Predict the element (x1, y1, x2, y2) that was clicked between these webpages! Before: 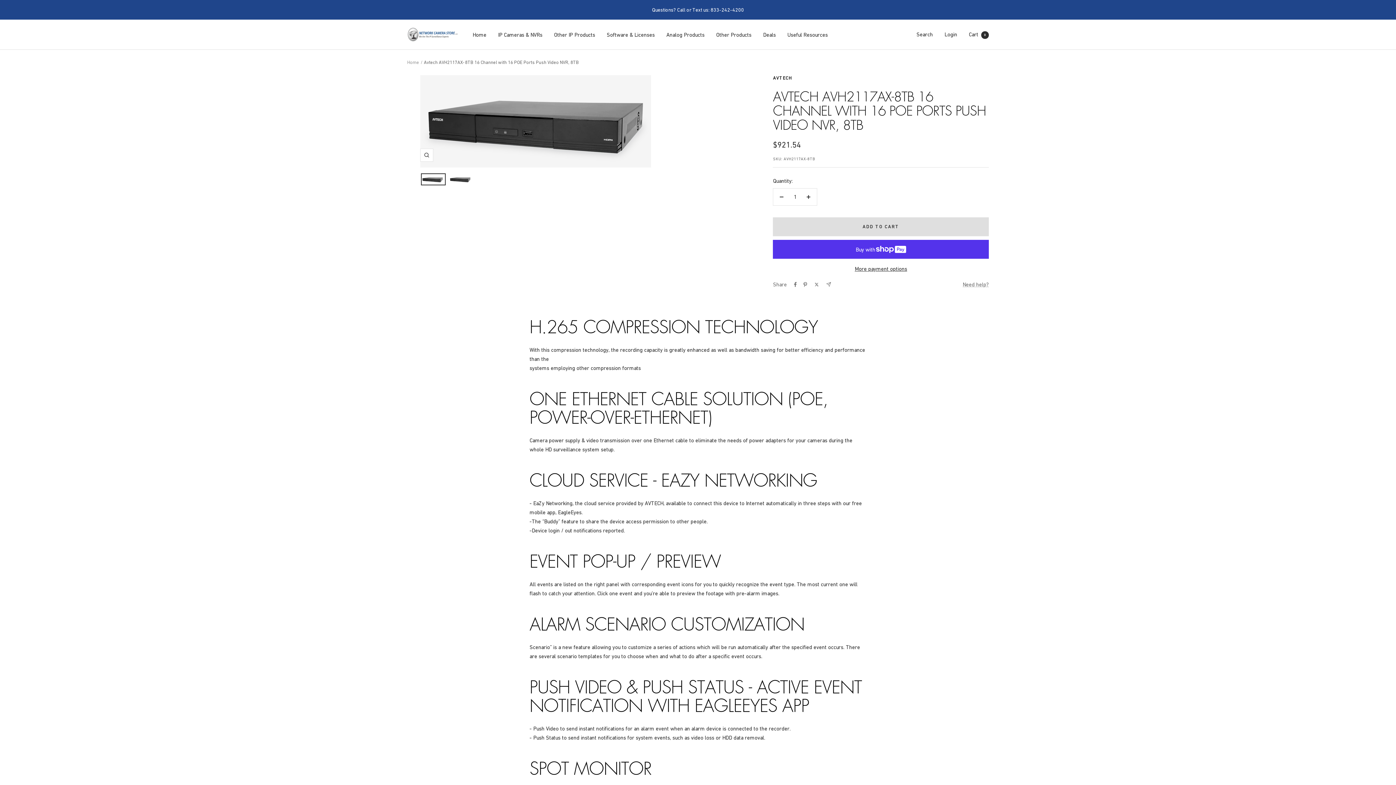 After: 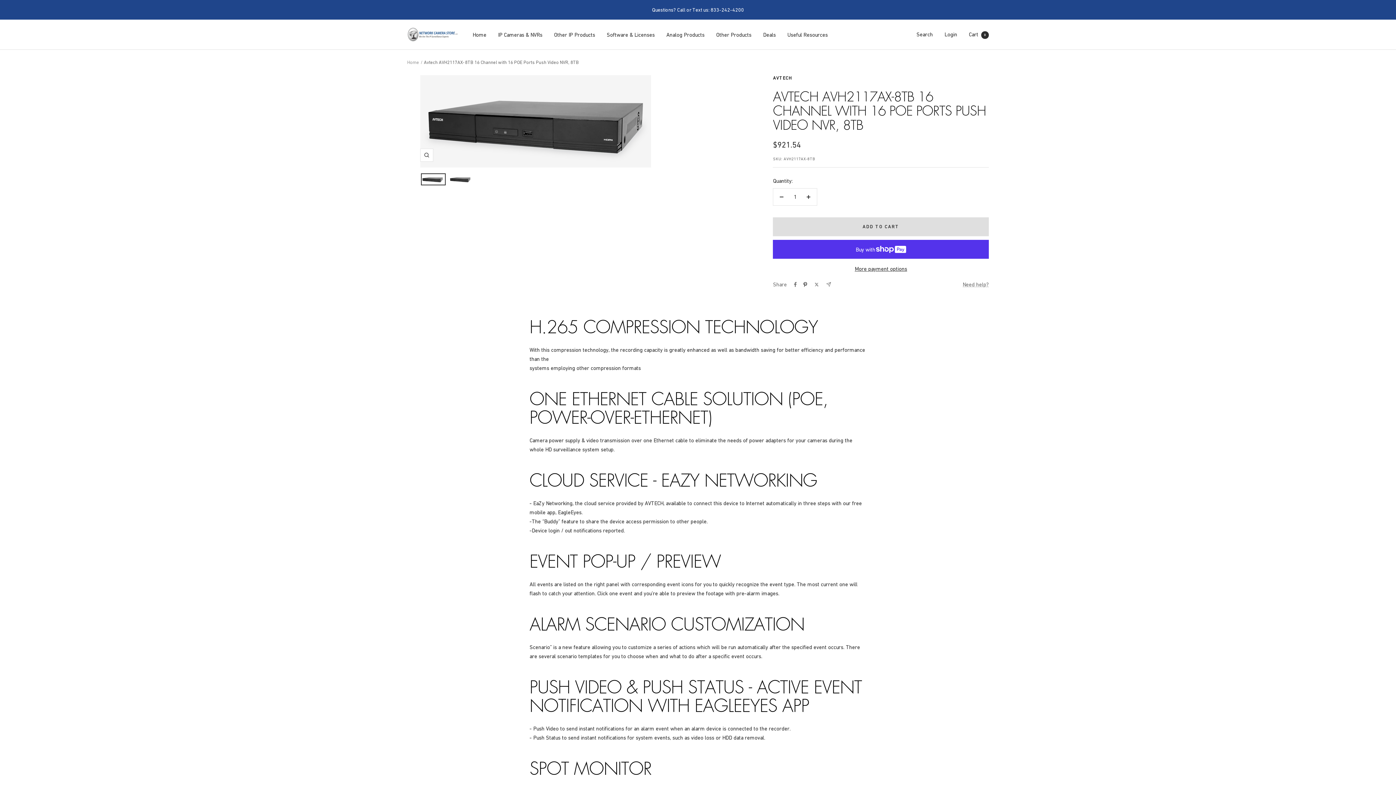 Action: bbox: (803, 282, 807, 287) label: Pin on Pinterest